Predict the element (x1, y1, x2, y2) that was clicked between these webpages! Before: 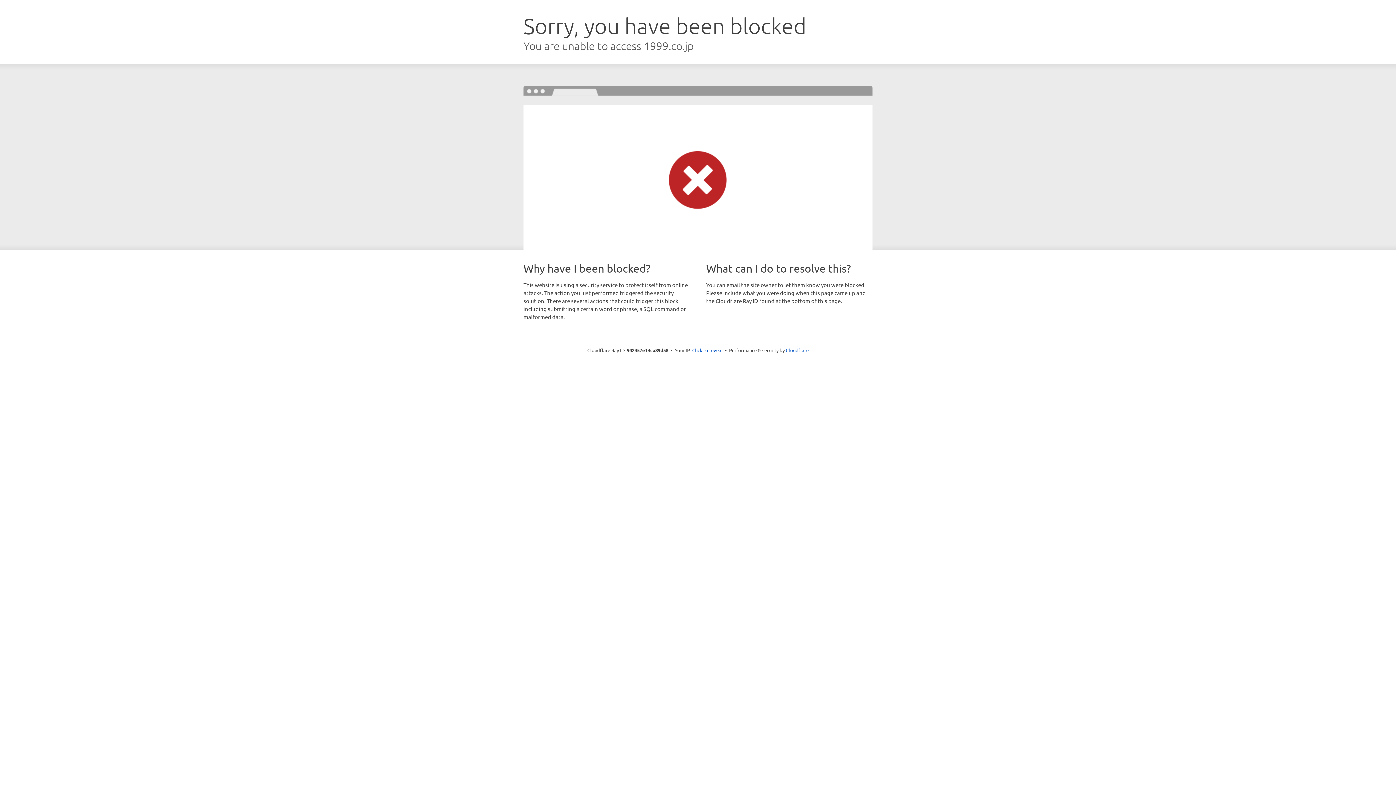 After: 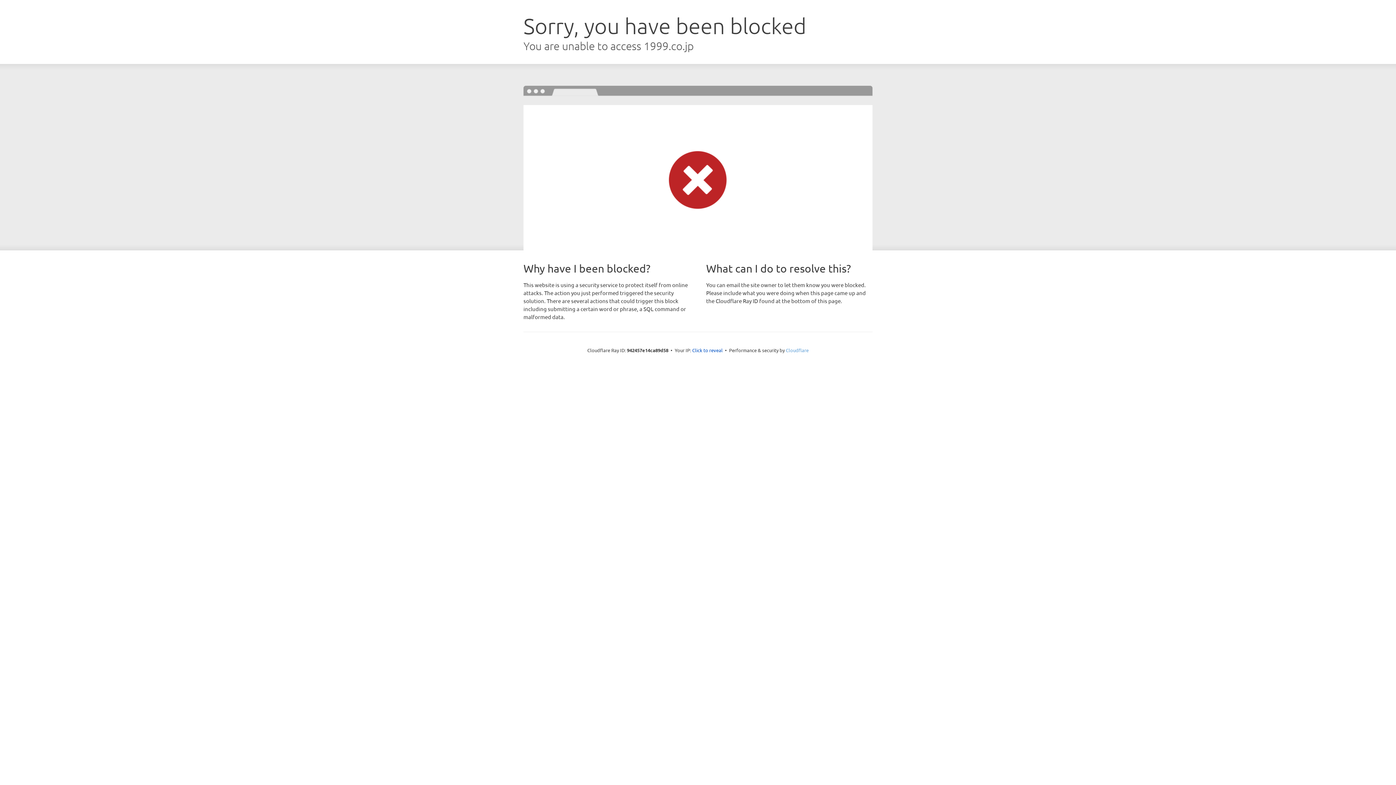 Action: bbox: (786, 347, 808, 353) label: Cloudflare